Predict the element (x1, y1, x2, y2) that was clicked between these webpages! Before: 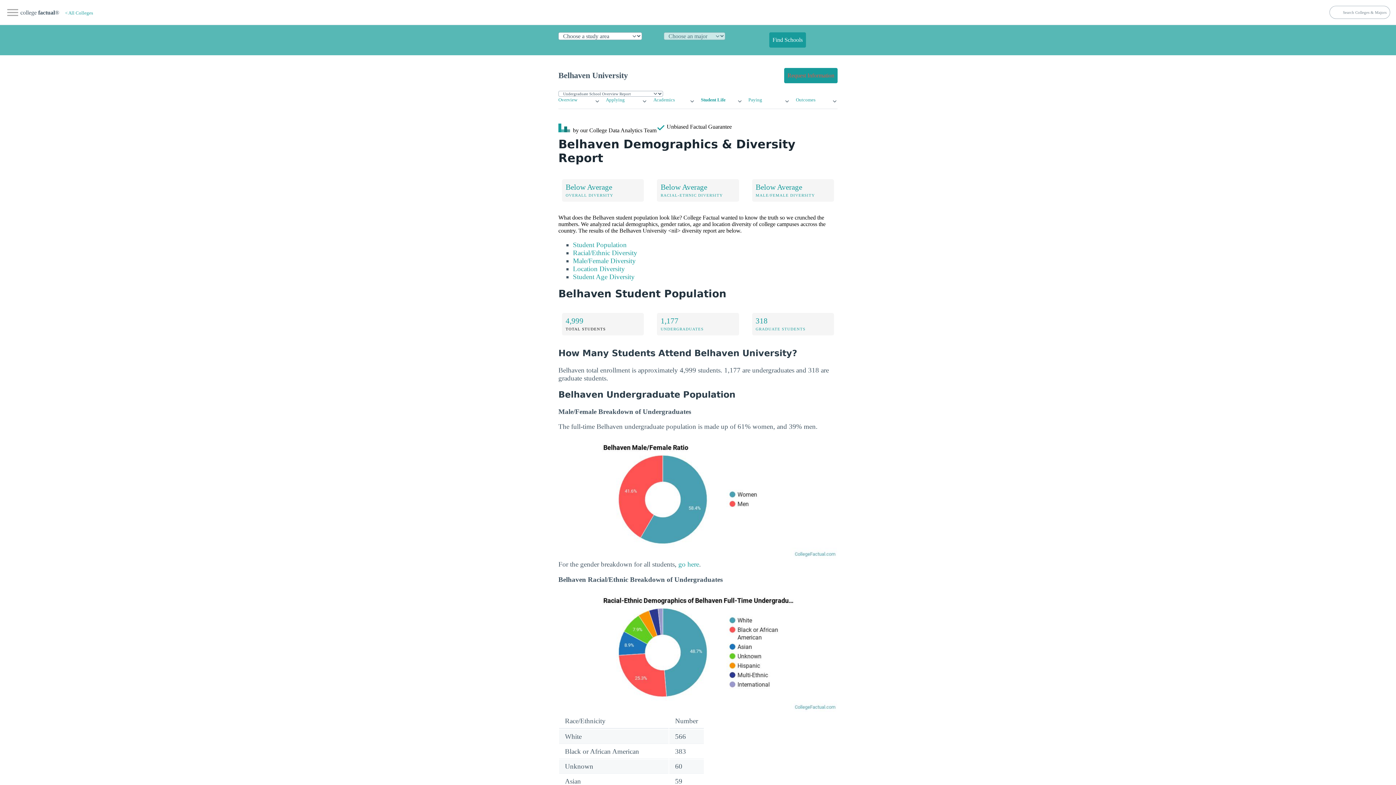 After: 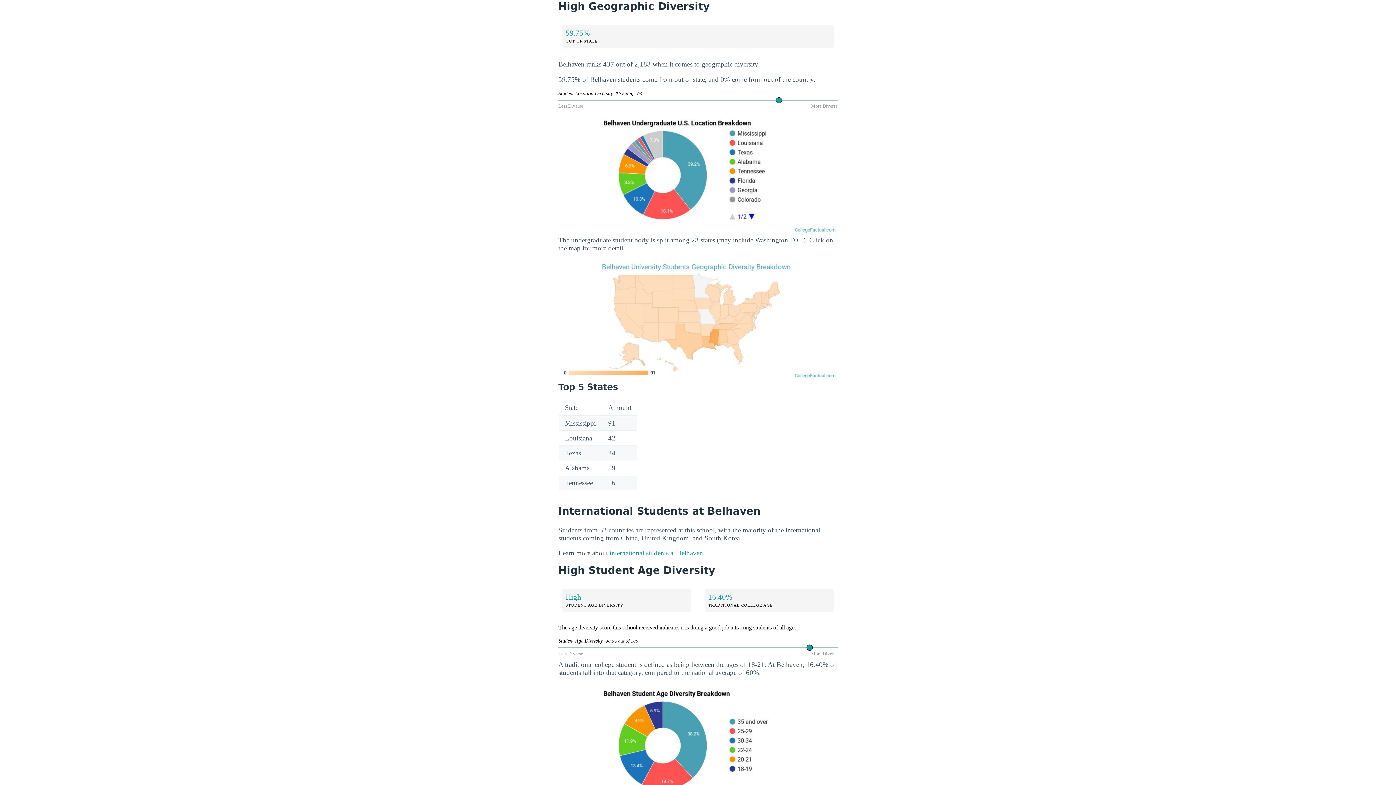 Action: label: Location Diversity bbox: (573, 265, 625, 272)